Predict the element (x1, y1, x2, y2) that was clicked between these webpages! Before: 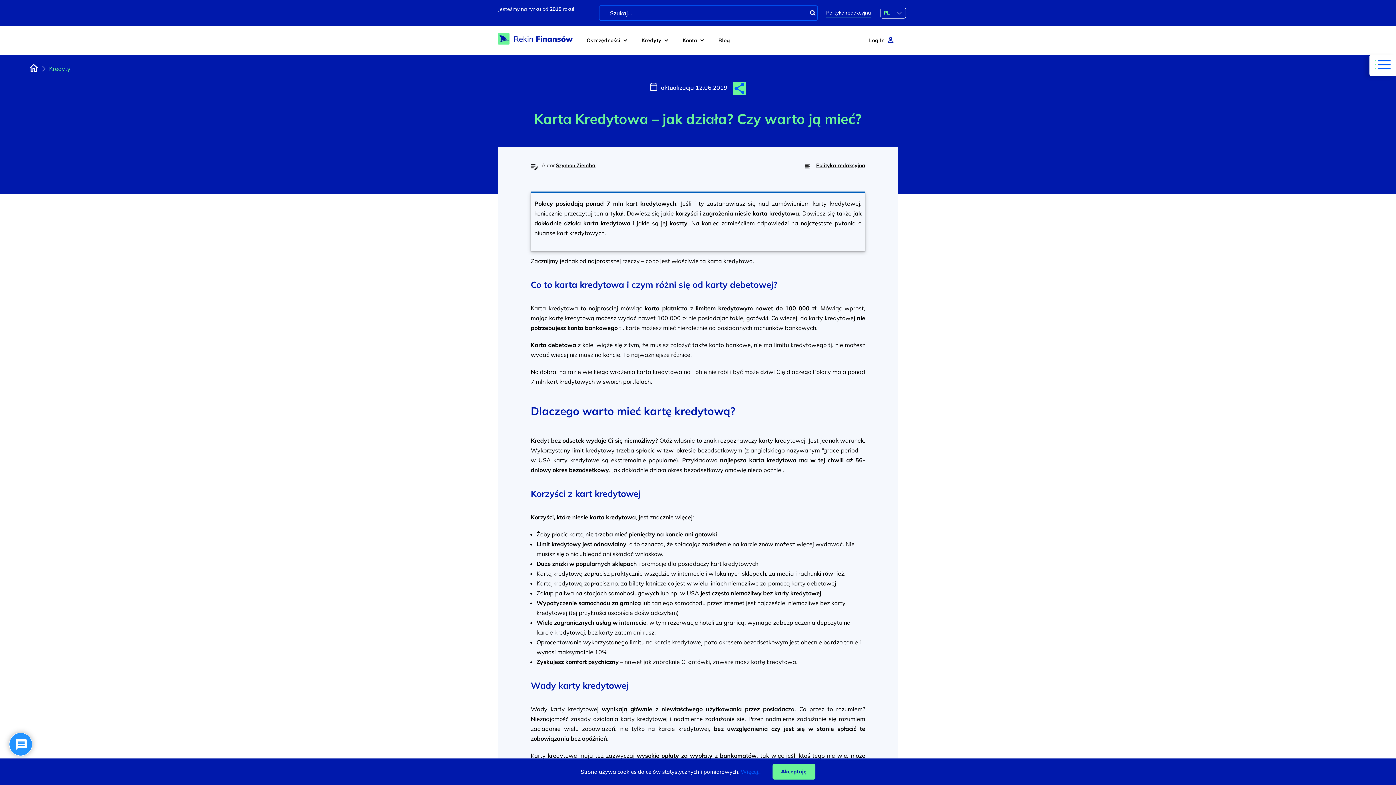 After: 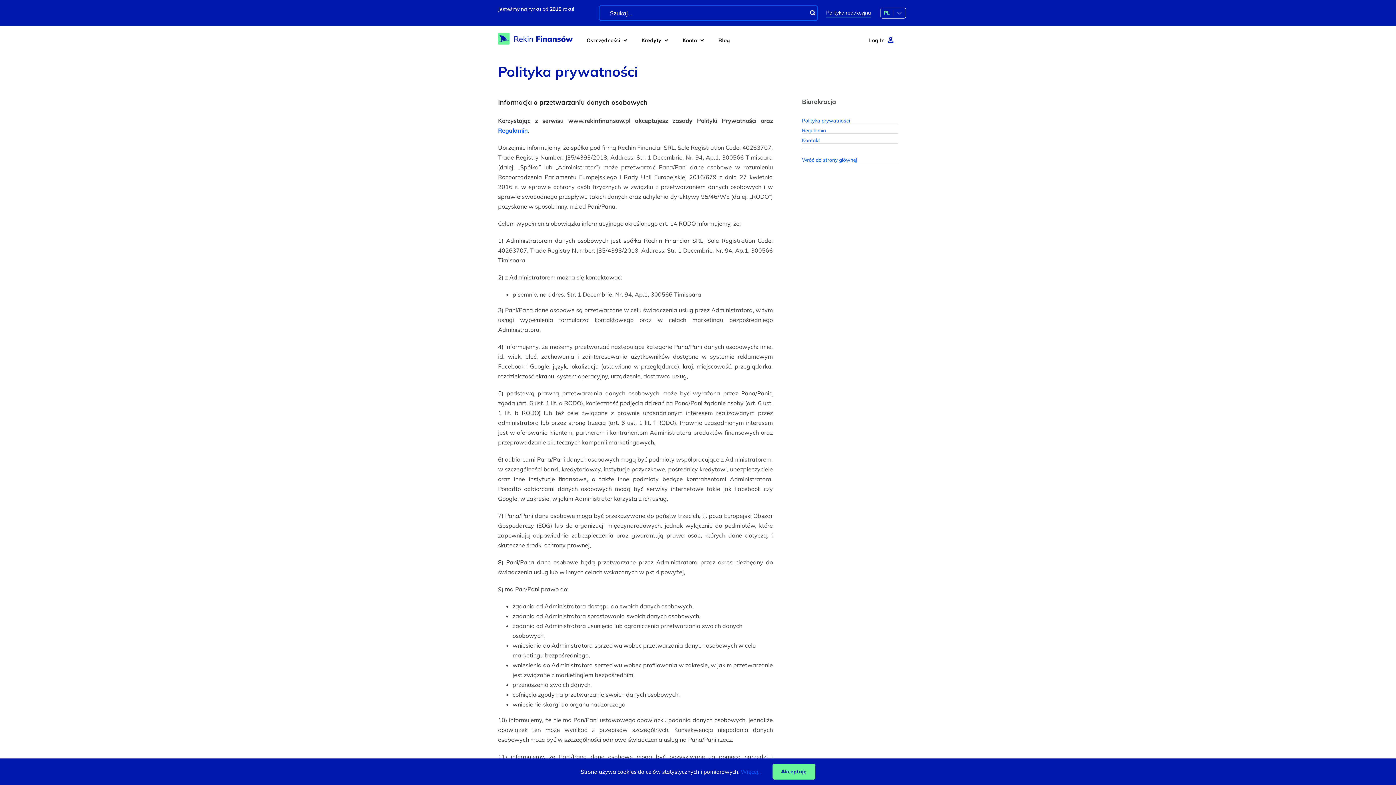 Action: bbox: (740, 768, 761, 775) label: Więcej...